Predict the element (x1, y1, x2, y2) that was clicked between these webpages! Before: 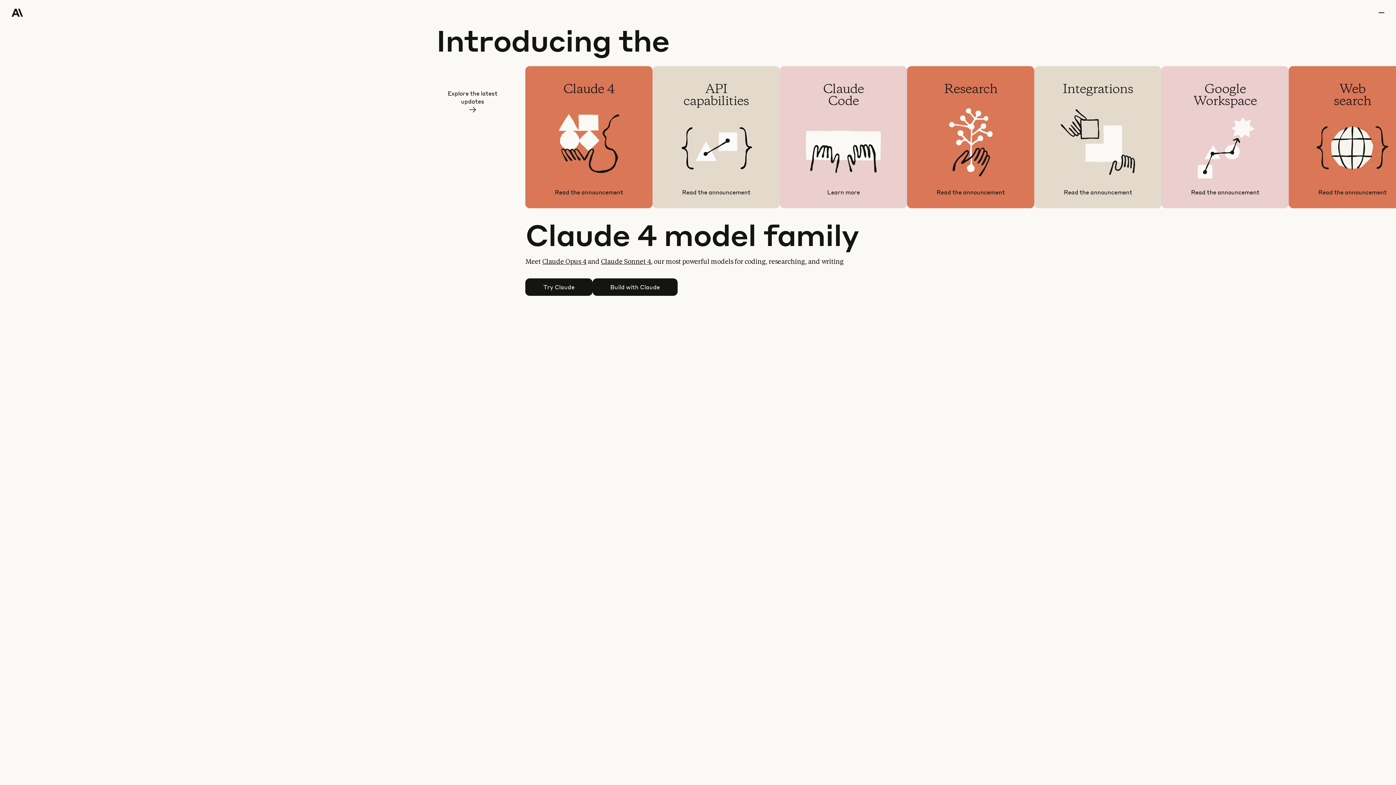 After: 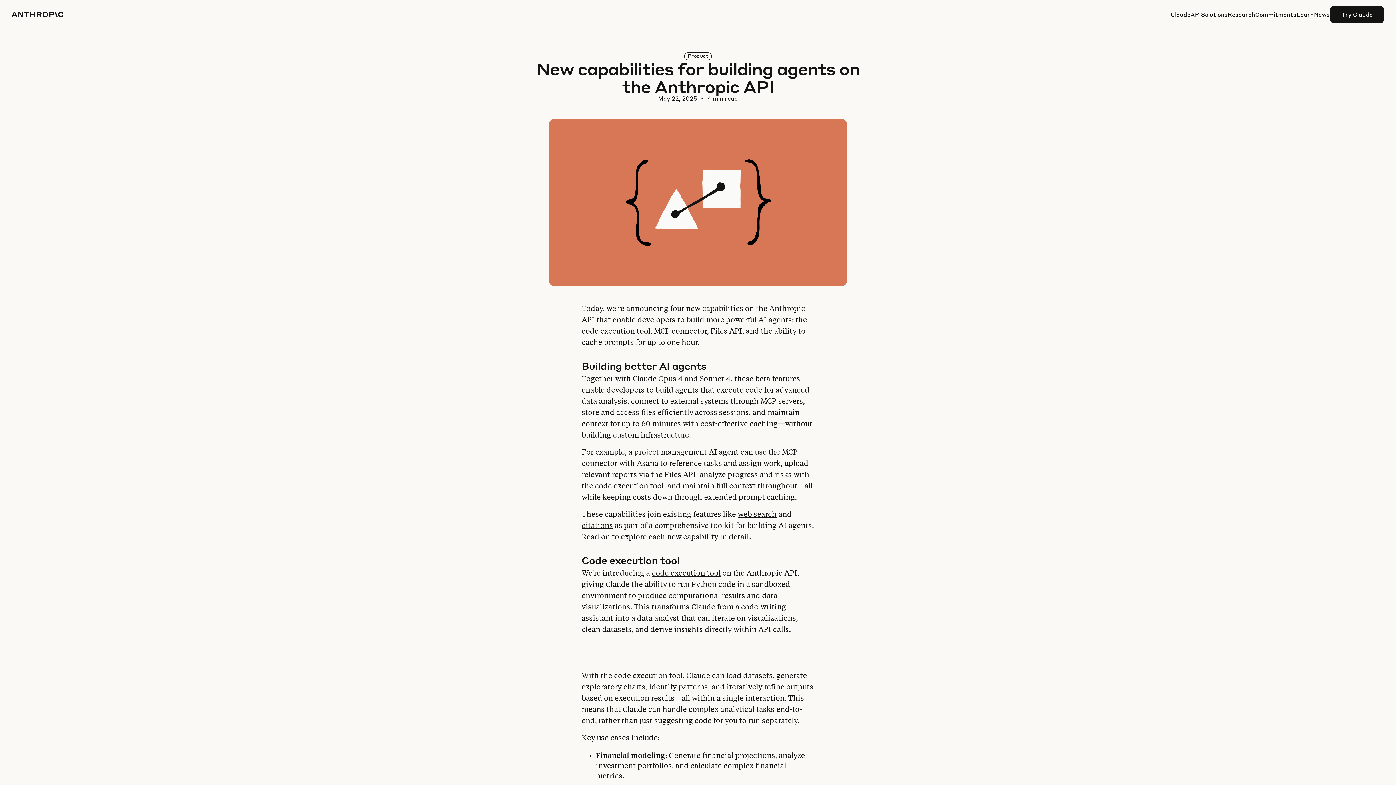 Action: bbox: (652, 66, 780, 208) label: API capabilities

Four new capabilities to help developers build AI agents

Read the announcement